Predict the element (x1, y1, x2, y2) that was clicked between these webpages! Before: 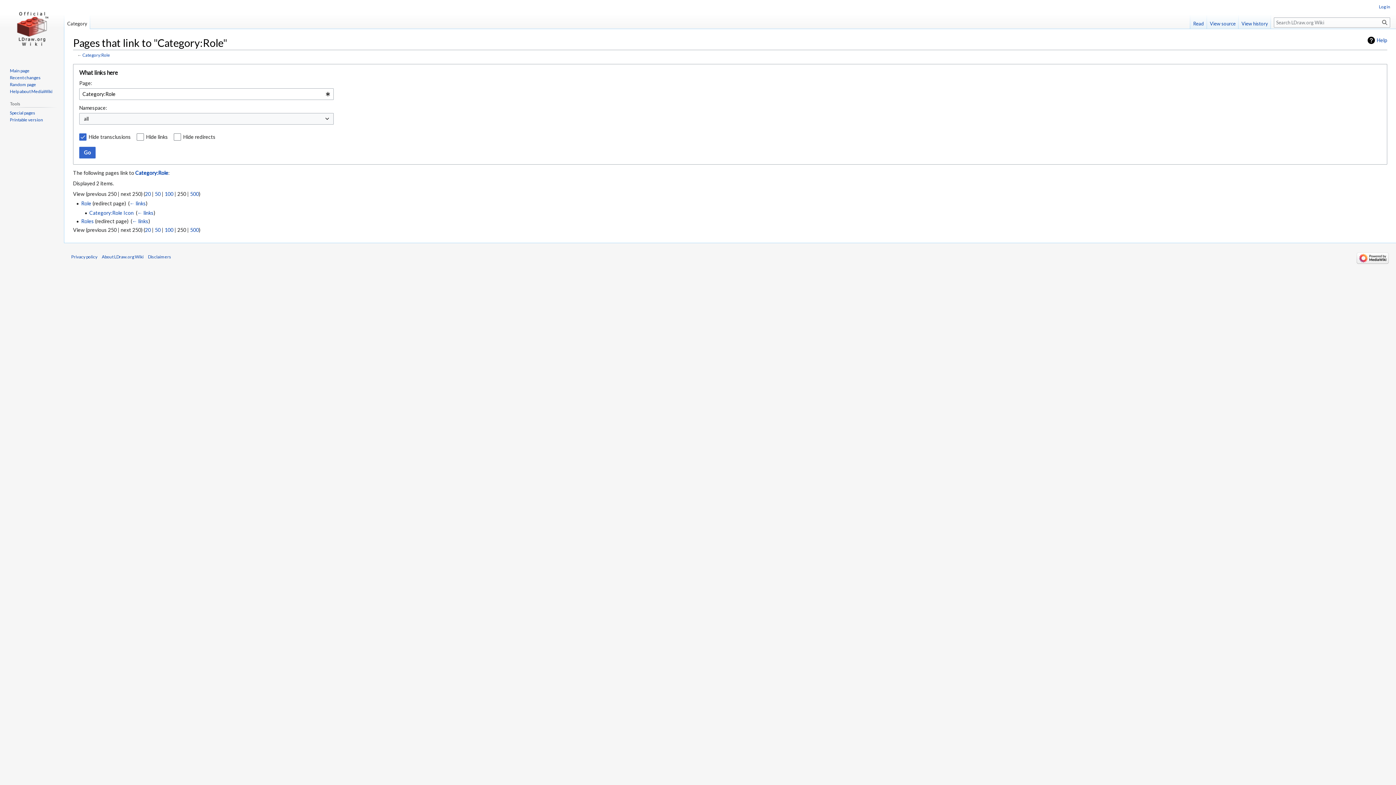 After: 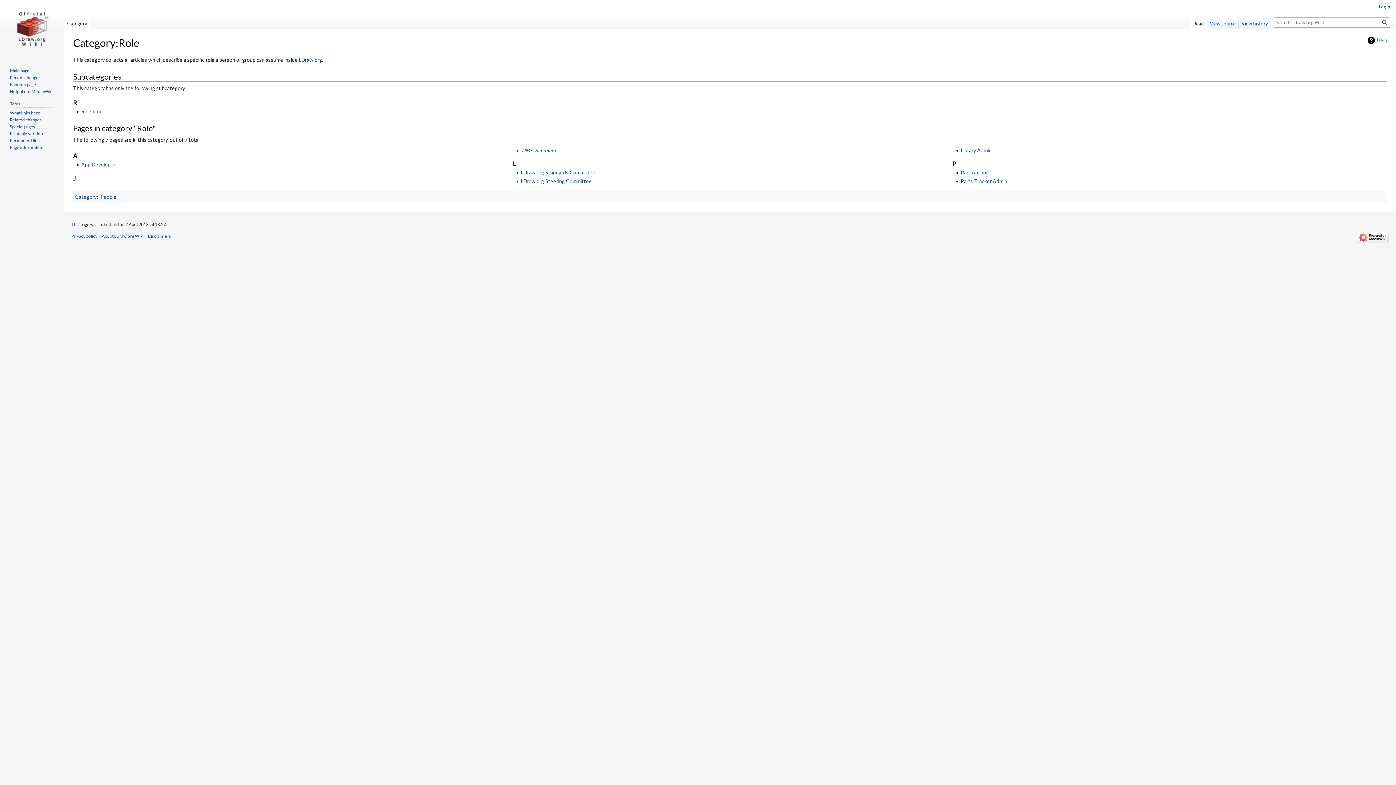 Action: bbox: (82, 52, 110, 57) label: Category:Role